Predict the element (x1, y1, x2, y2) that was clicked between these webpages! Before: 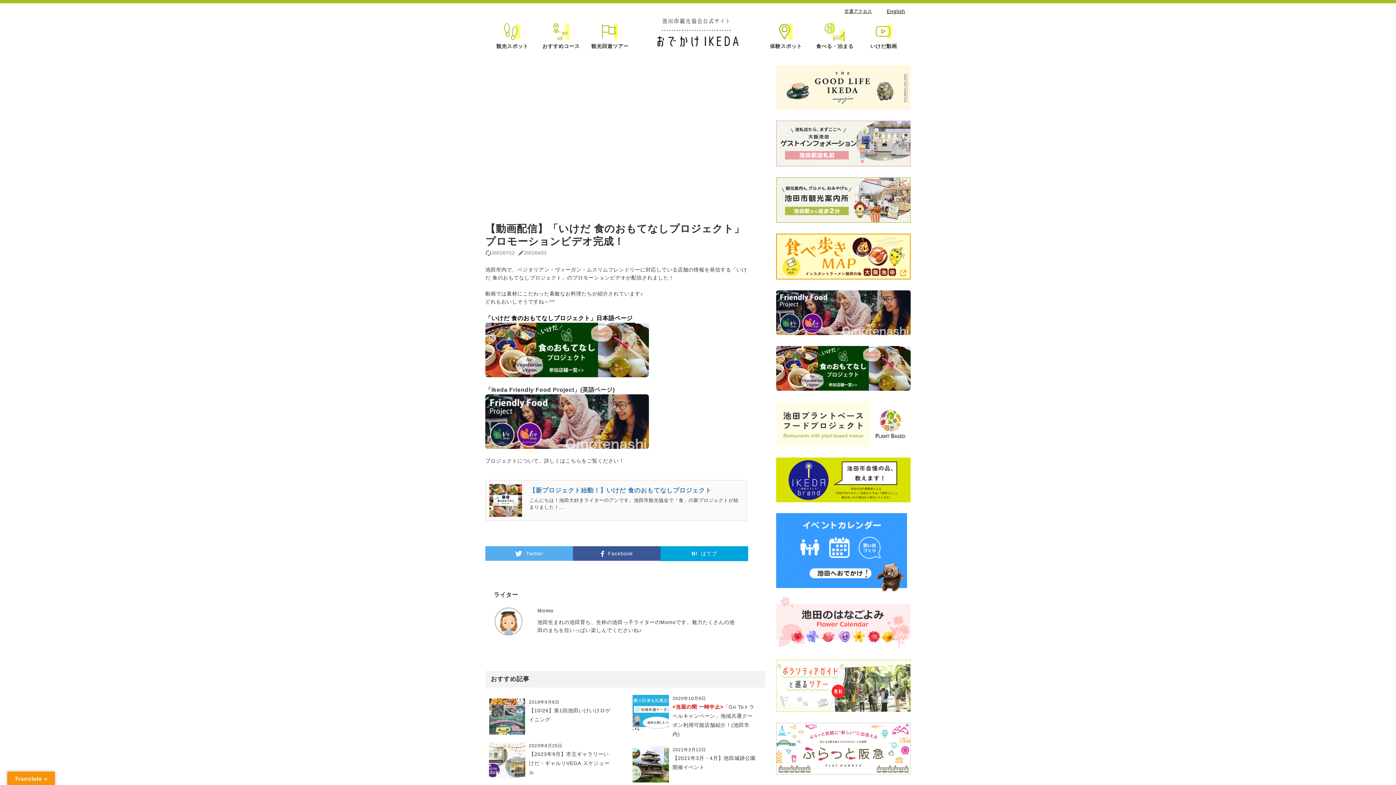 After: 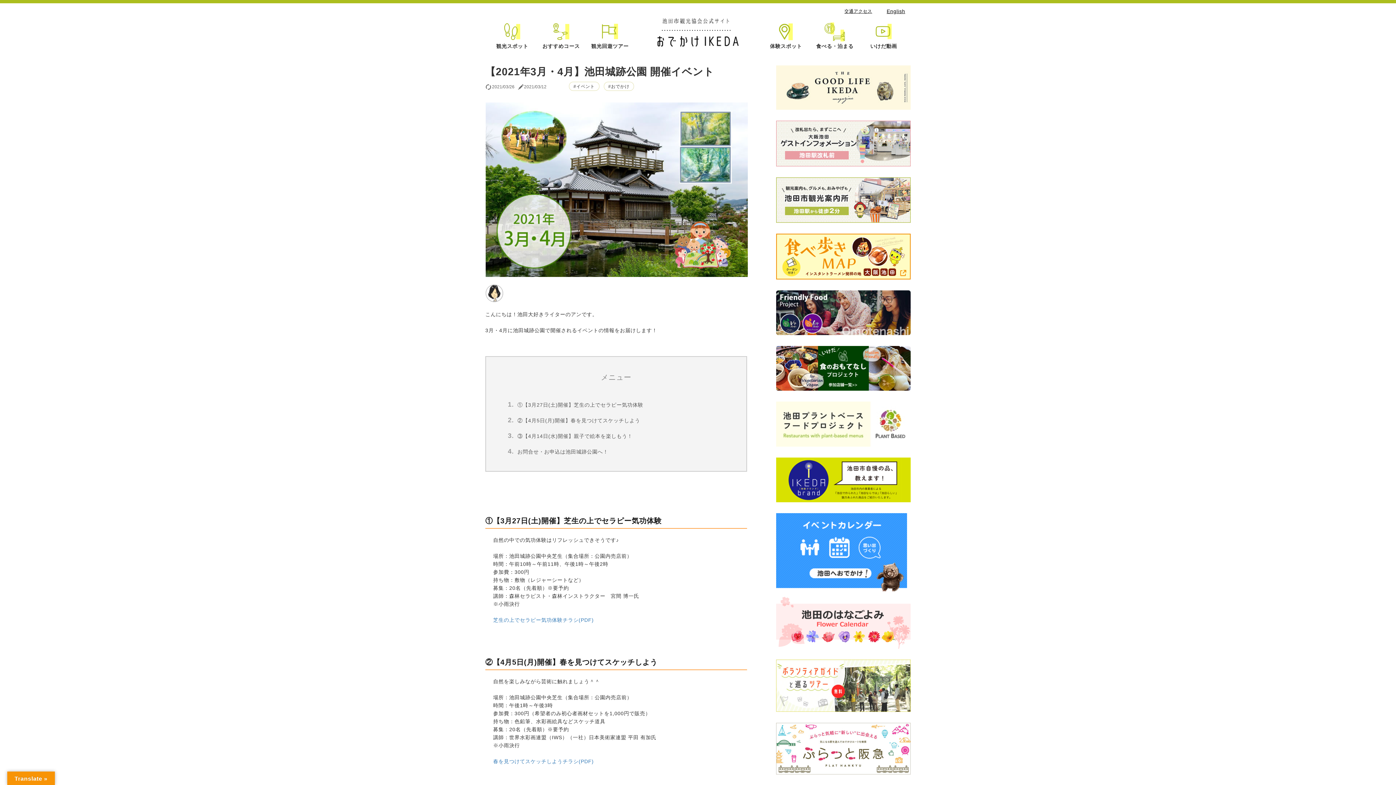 Action: bbox: (632, 746, 669, 782)